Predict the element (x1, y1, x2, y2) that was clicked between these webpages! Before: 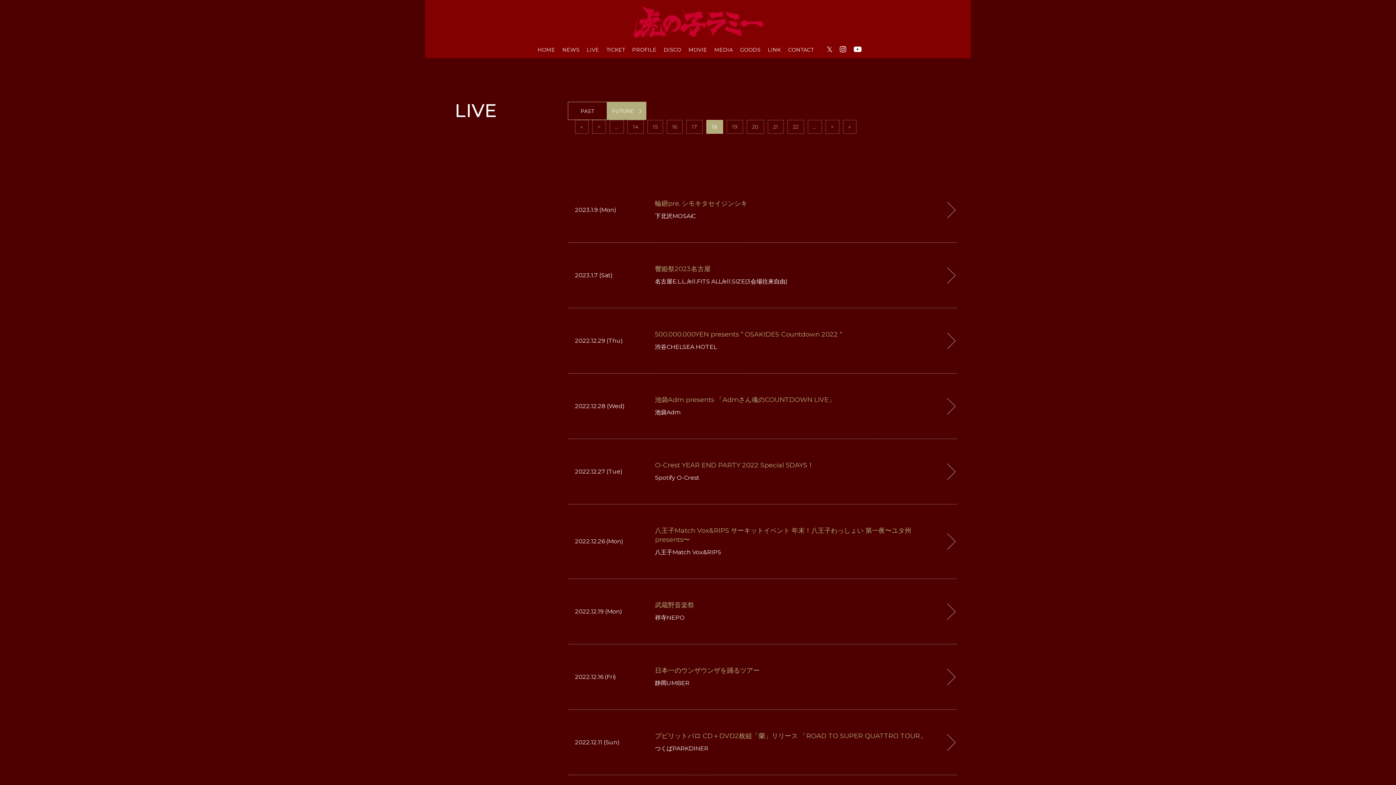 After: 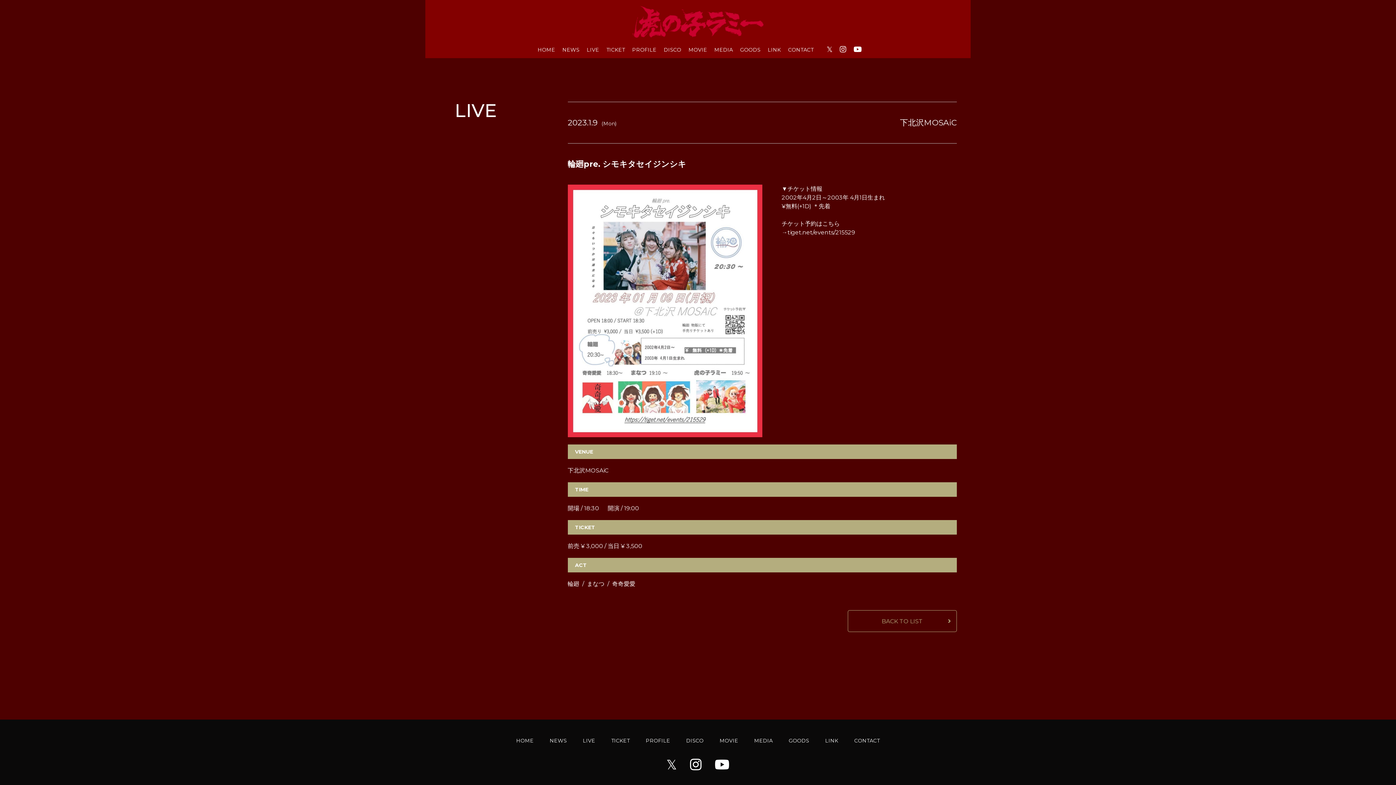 Action: bbox: (567, 177, 956, 242) label: 2023.1.9 (Mon)
輪廻pre. シモキタセイジンシキ

下北沢MOSAiC